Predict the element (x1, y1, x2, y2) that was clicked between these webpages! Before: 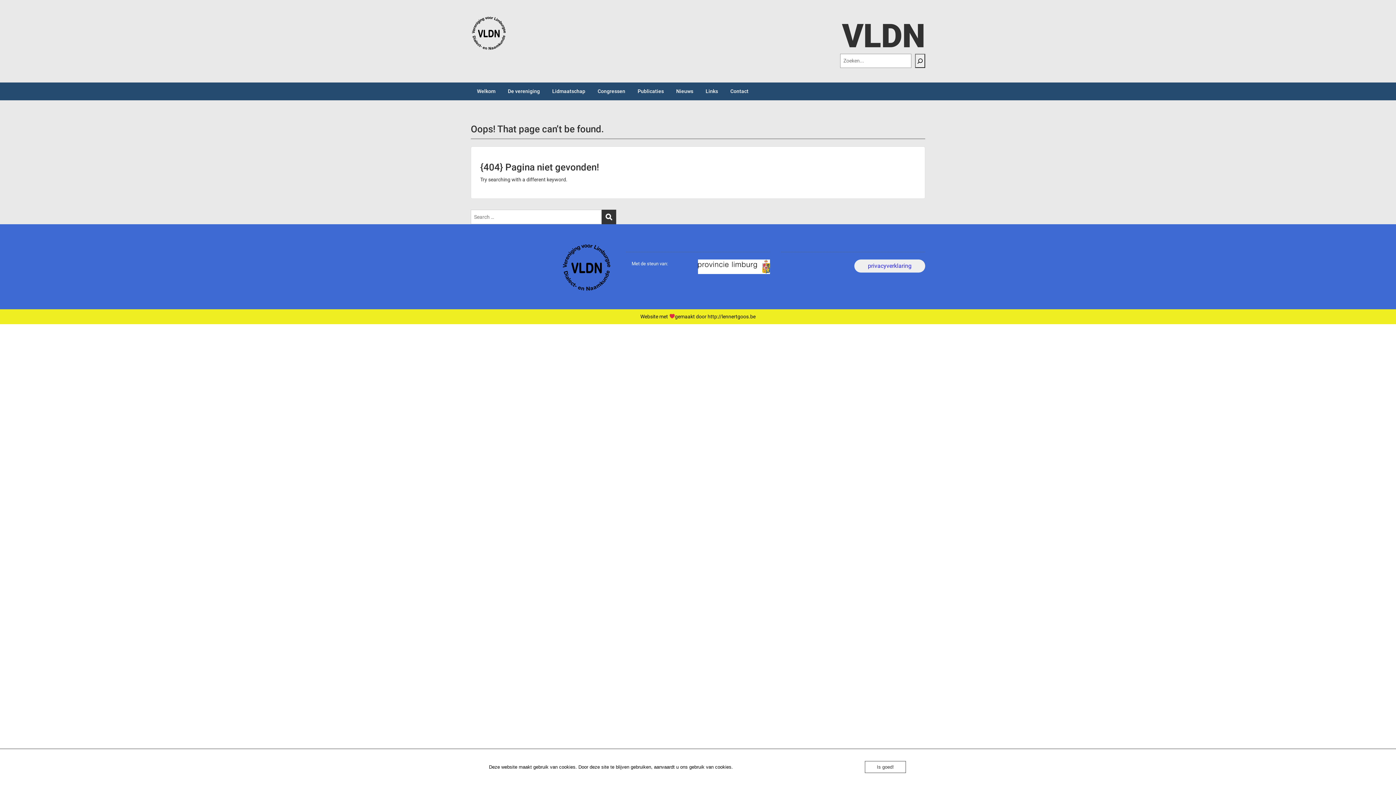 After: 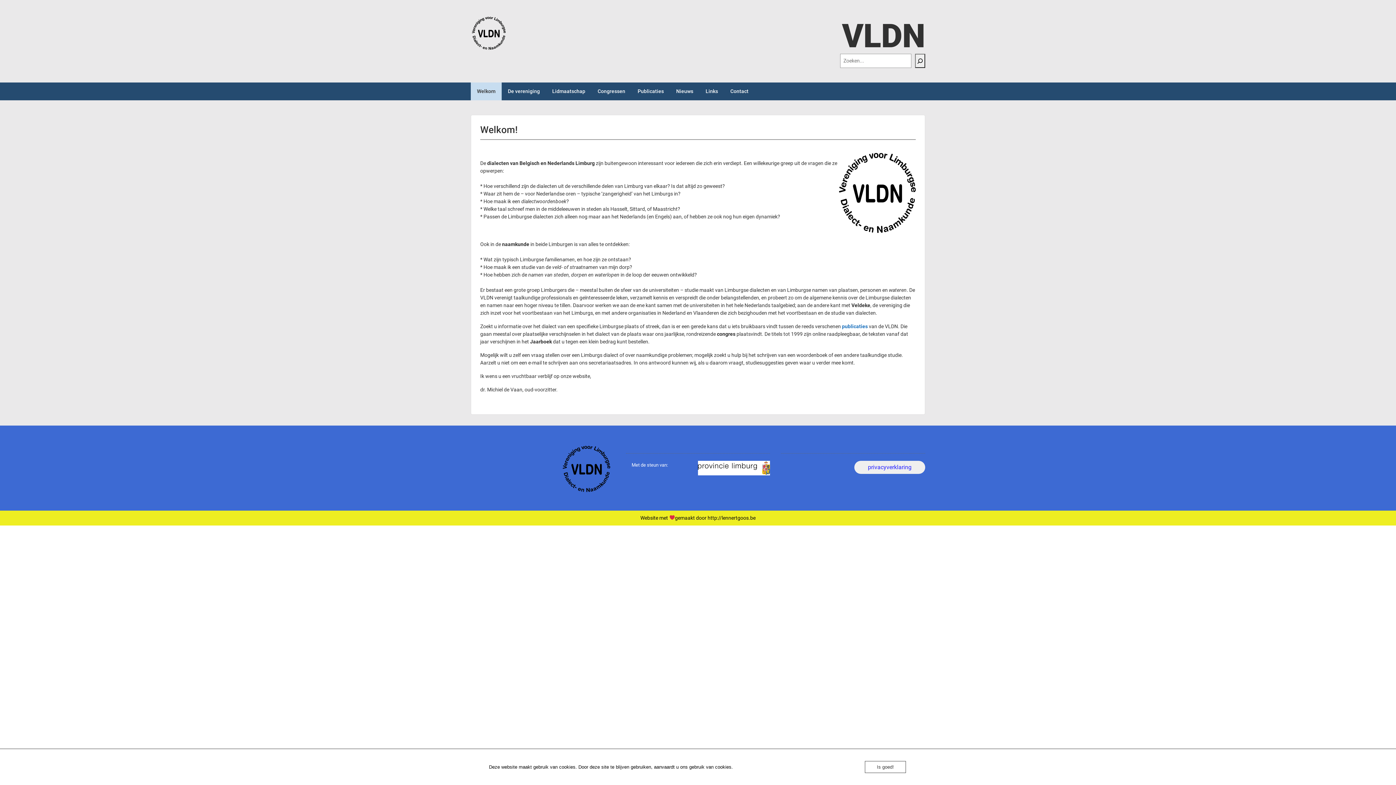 Action: bbox: (470, 82, 501, 100) label: Welkom